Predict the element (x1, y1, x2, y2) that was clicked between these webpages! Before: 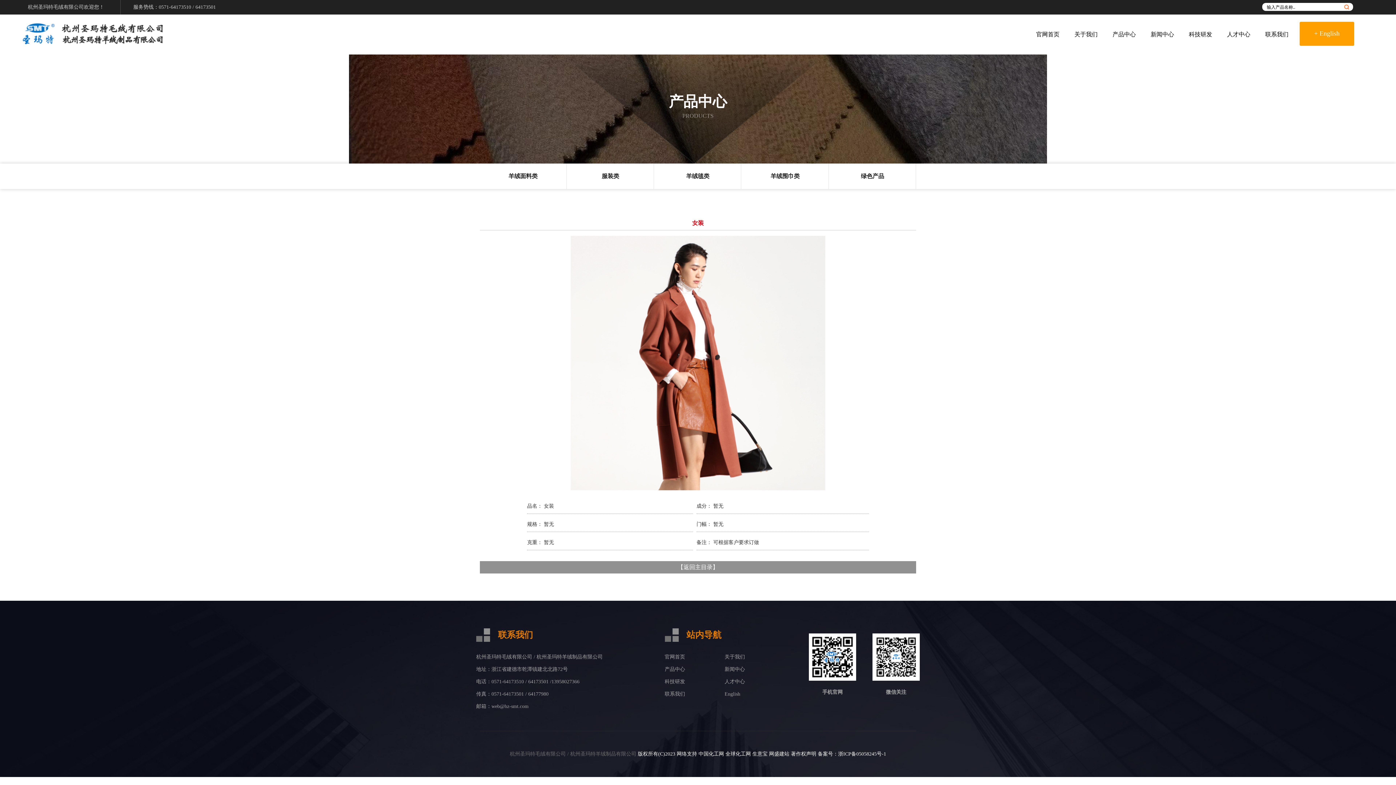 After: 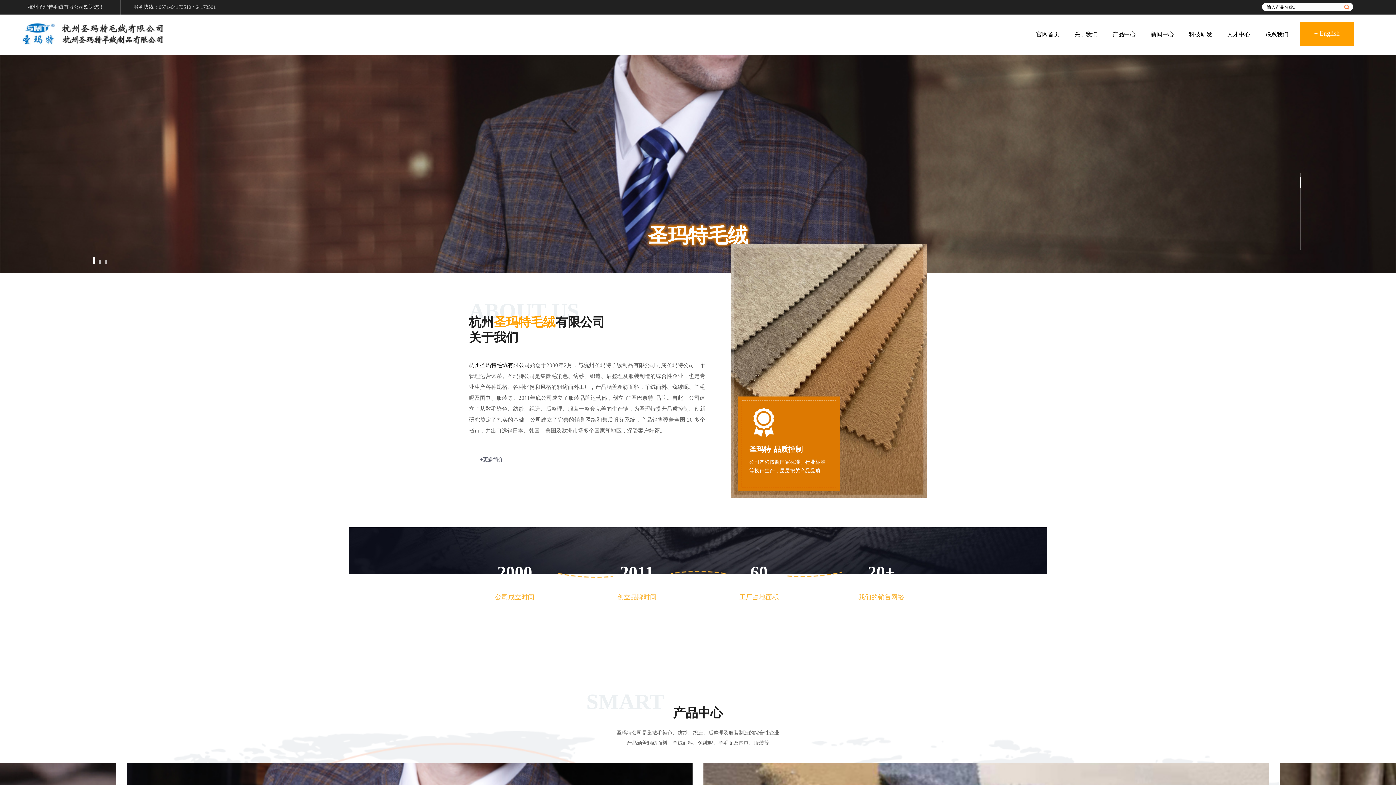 Action: bbox: (510, 751, 636, 757) label: 杭州圣玛特毛绒有限公司 / 杭州圣玛特羊绒制品有限公司